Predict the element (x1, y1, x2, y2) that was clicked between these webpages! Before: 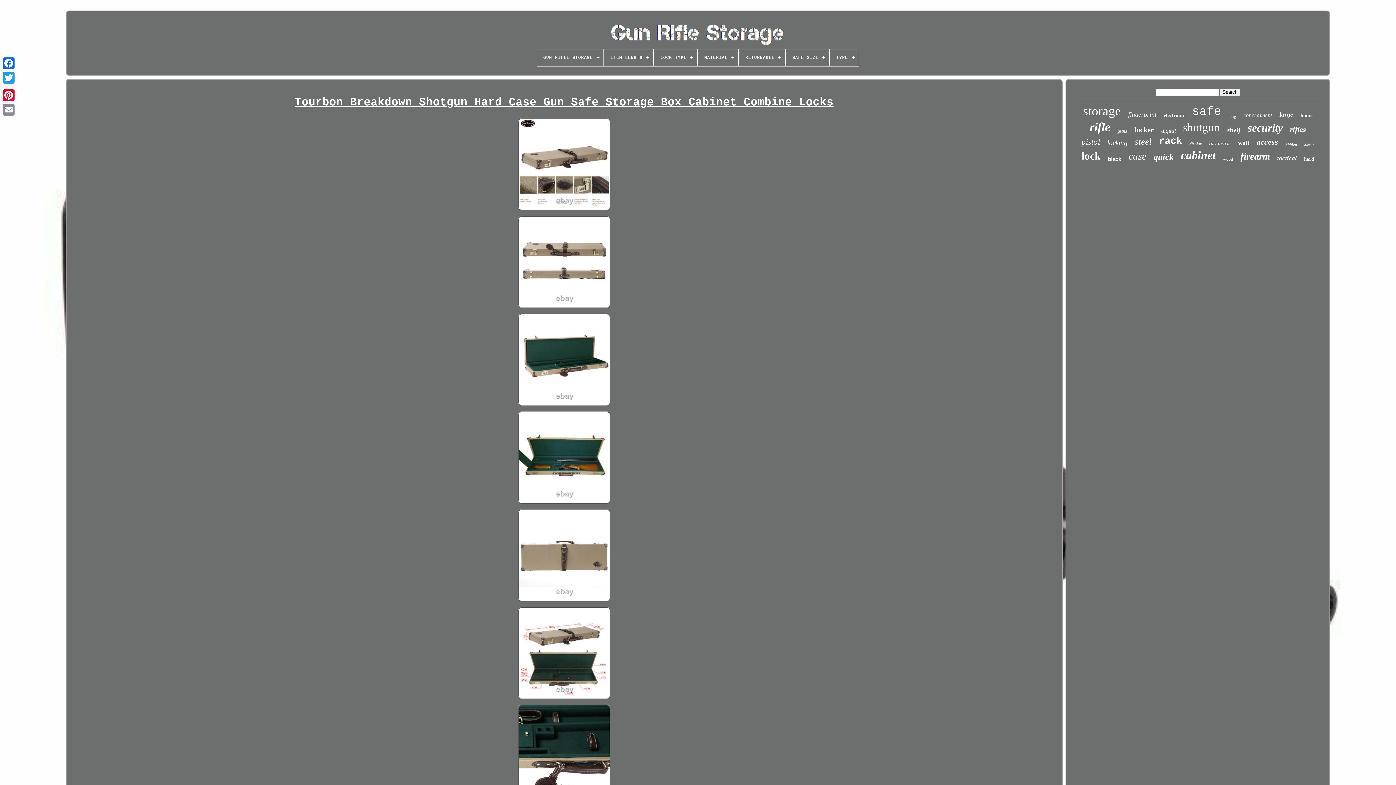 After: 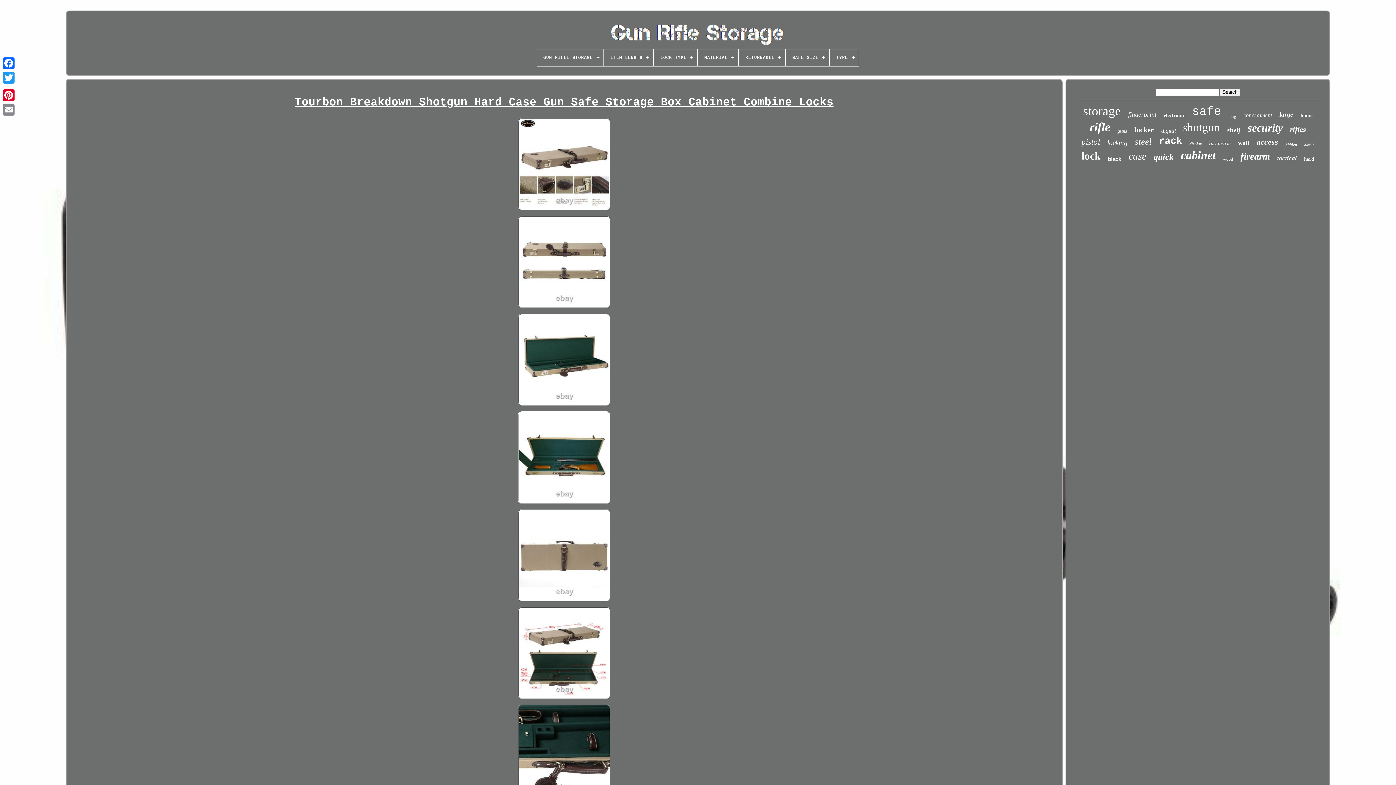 Action: bbox: (516, 500, 612, 507)